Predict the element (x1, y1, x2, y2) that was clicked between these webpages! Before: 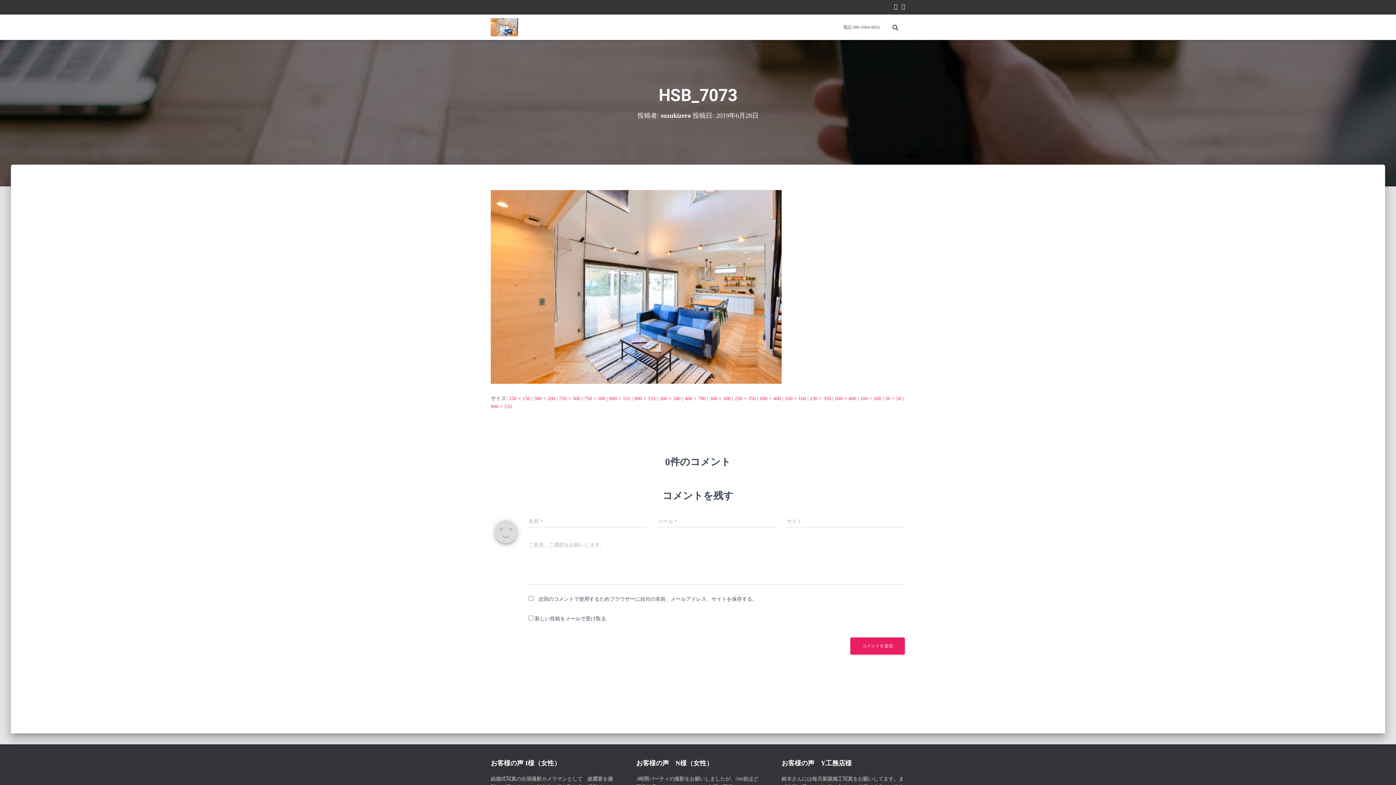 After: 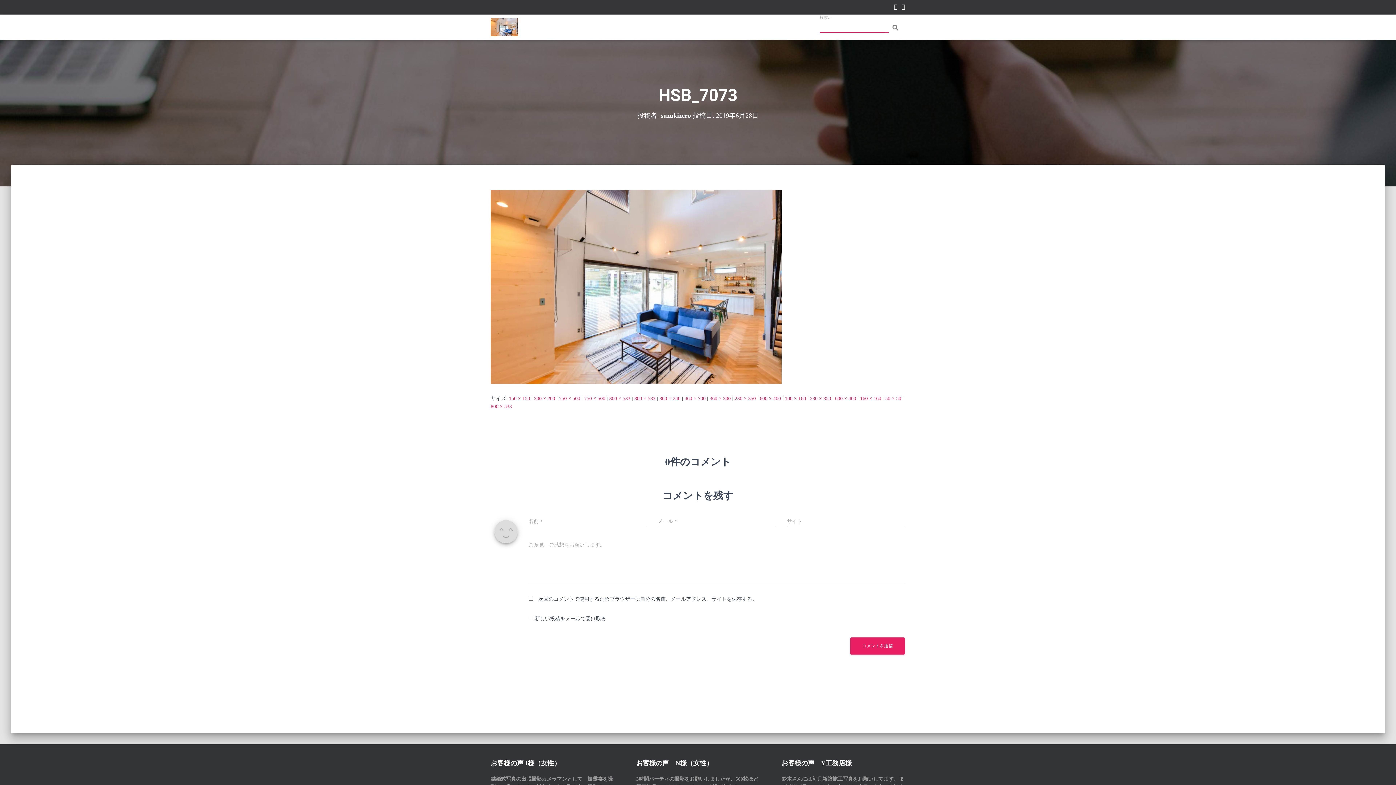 Action: bbox: (885, 18, 905, 36)